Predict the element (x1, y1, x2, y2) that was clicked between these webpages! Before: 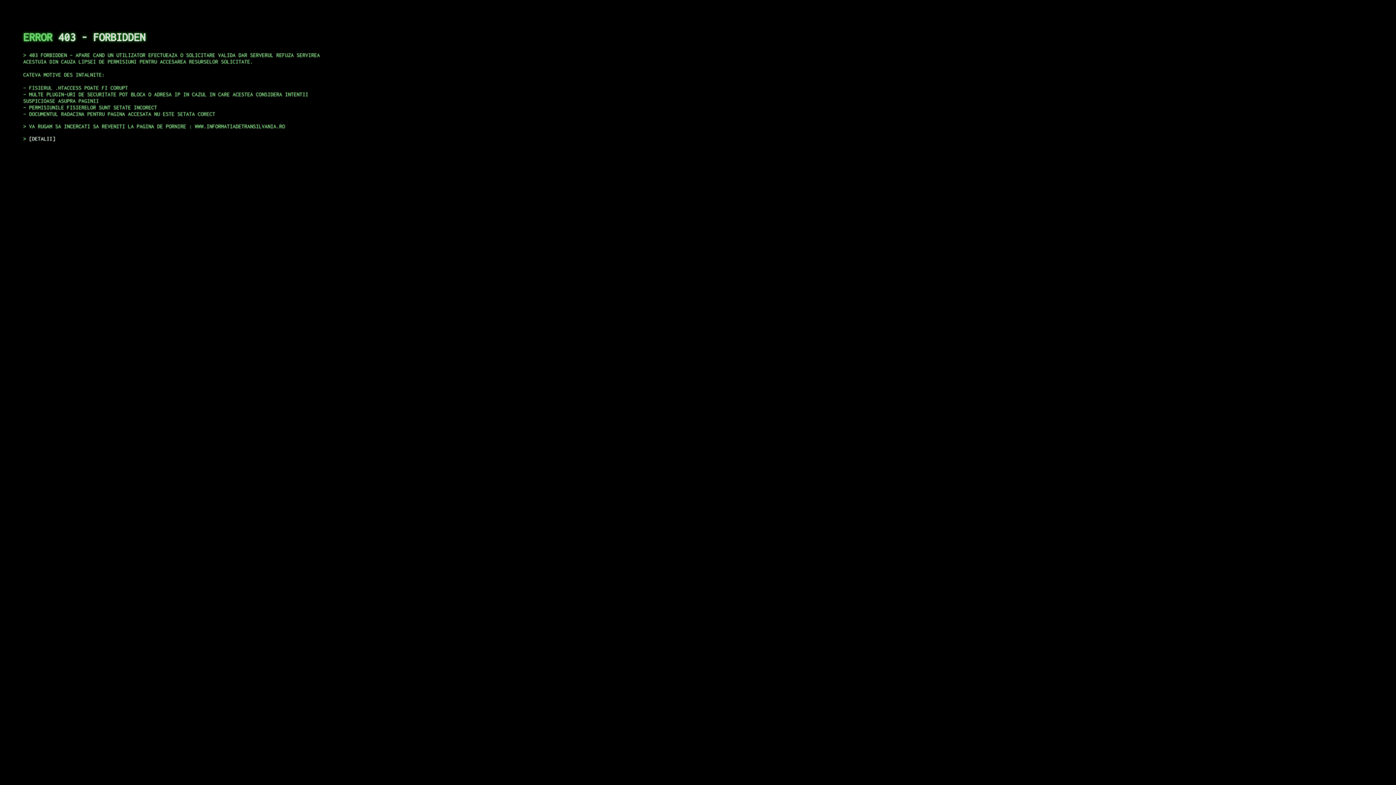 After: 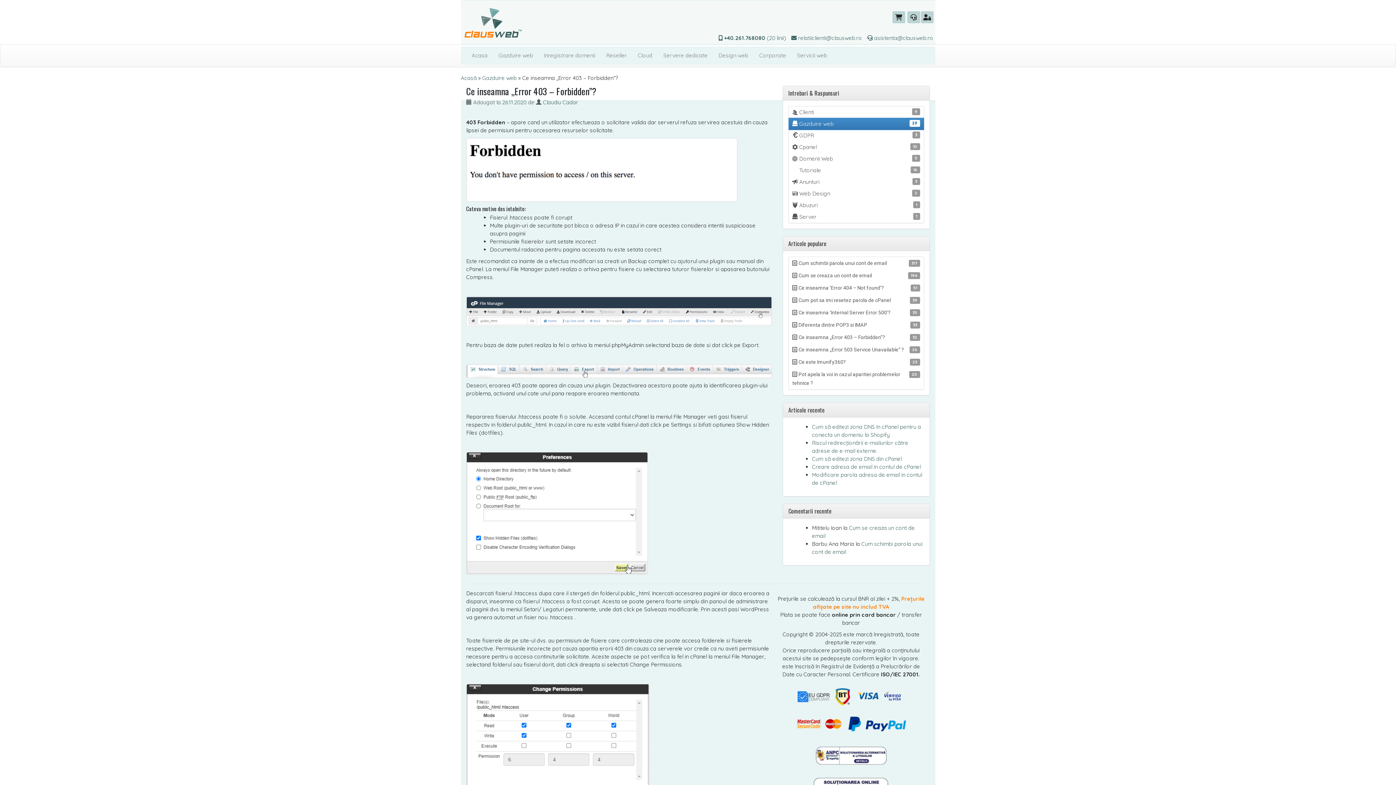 Action: label: DETALII bbox: (29, 135, 55, 141)